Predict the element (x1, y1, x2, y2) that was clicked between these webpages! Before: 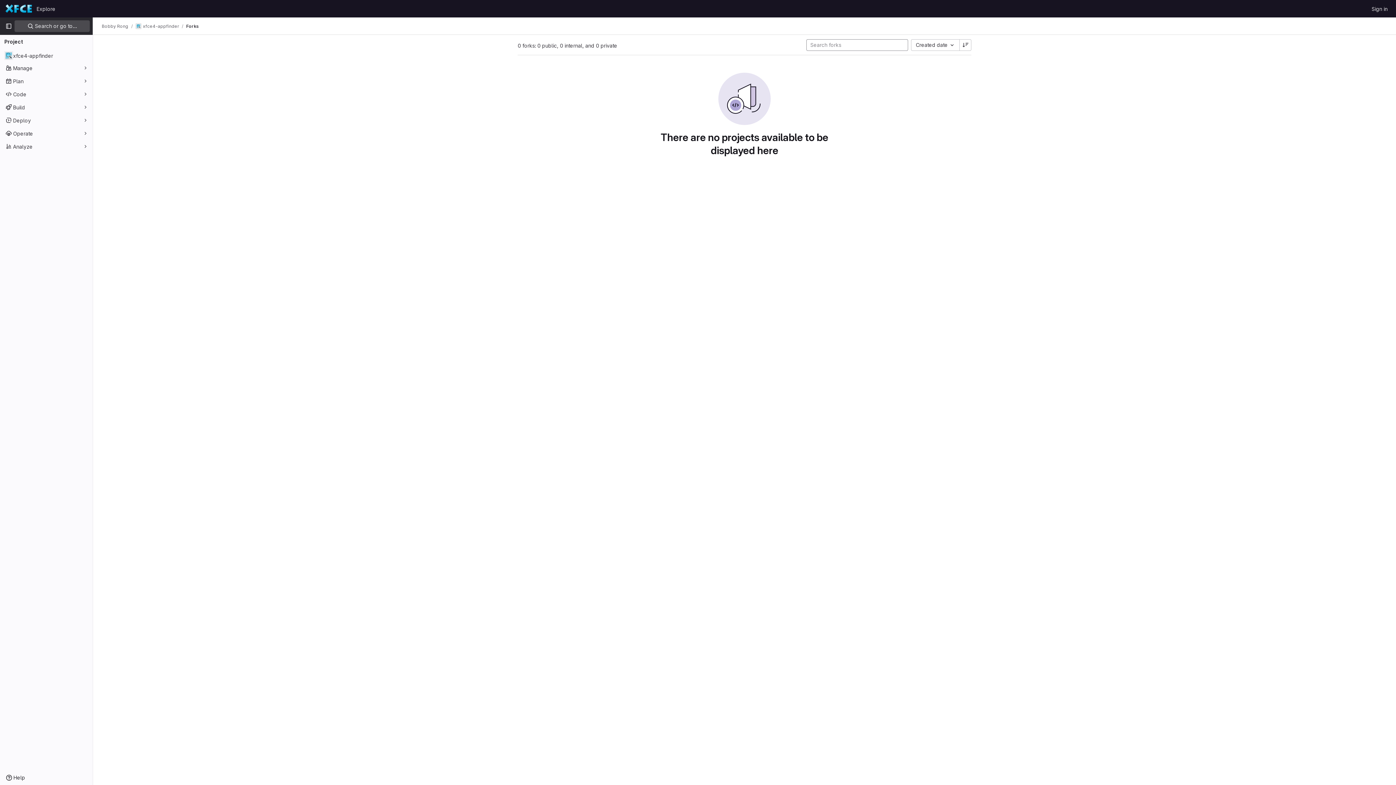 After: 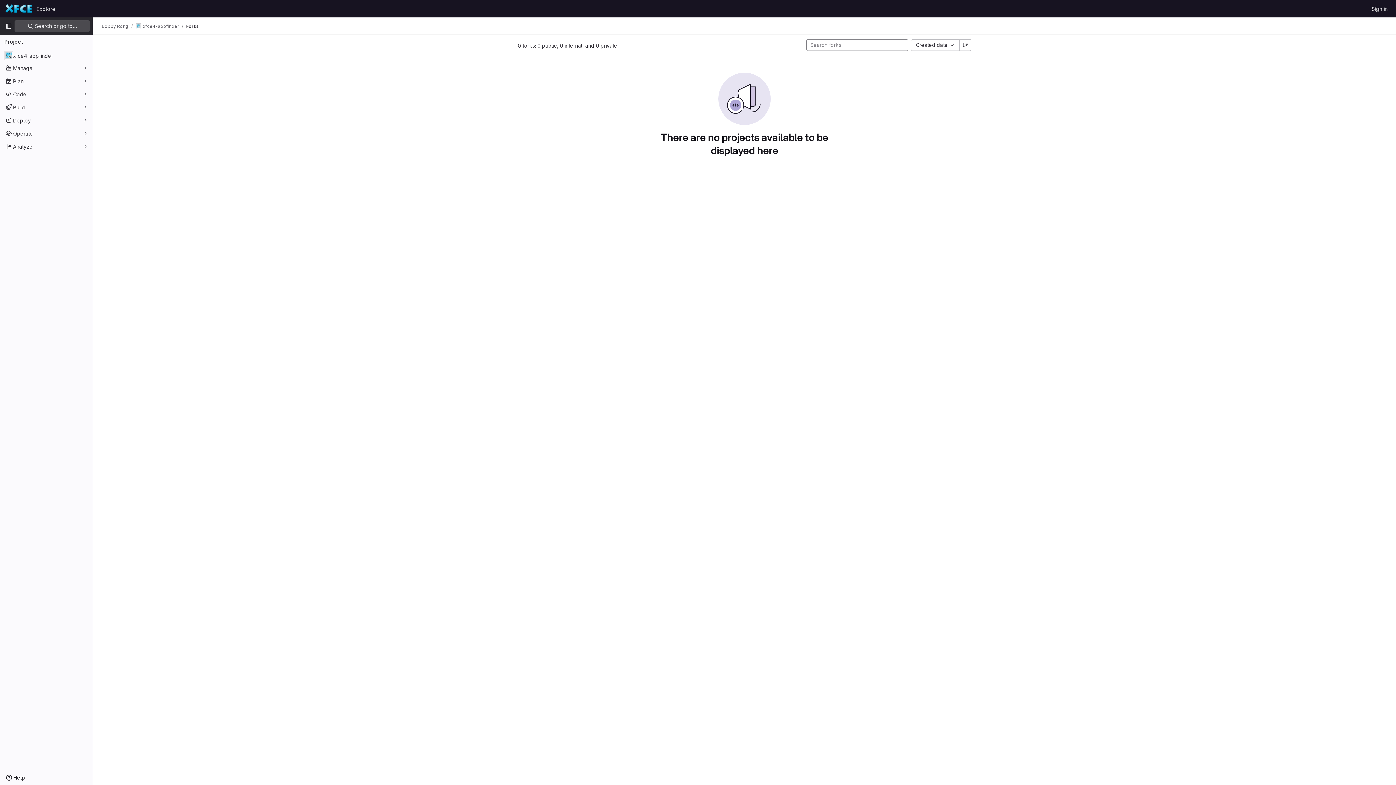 Action: bbox: (186, 23, 198, 29) label: Forks